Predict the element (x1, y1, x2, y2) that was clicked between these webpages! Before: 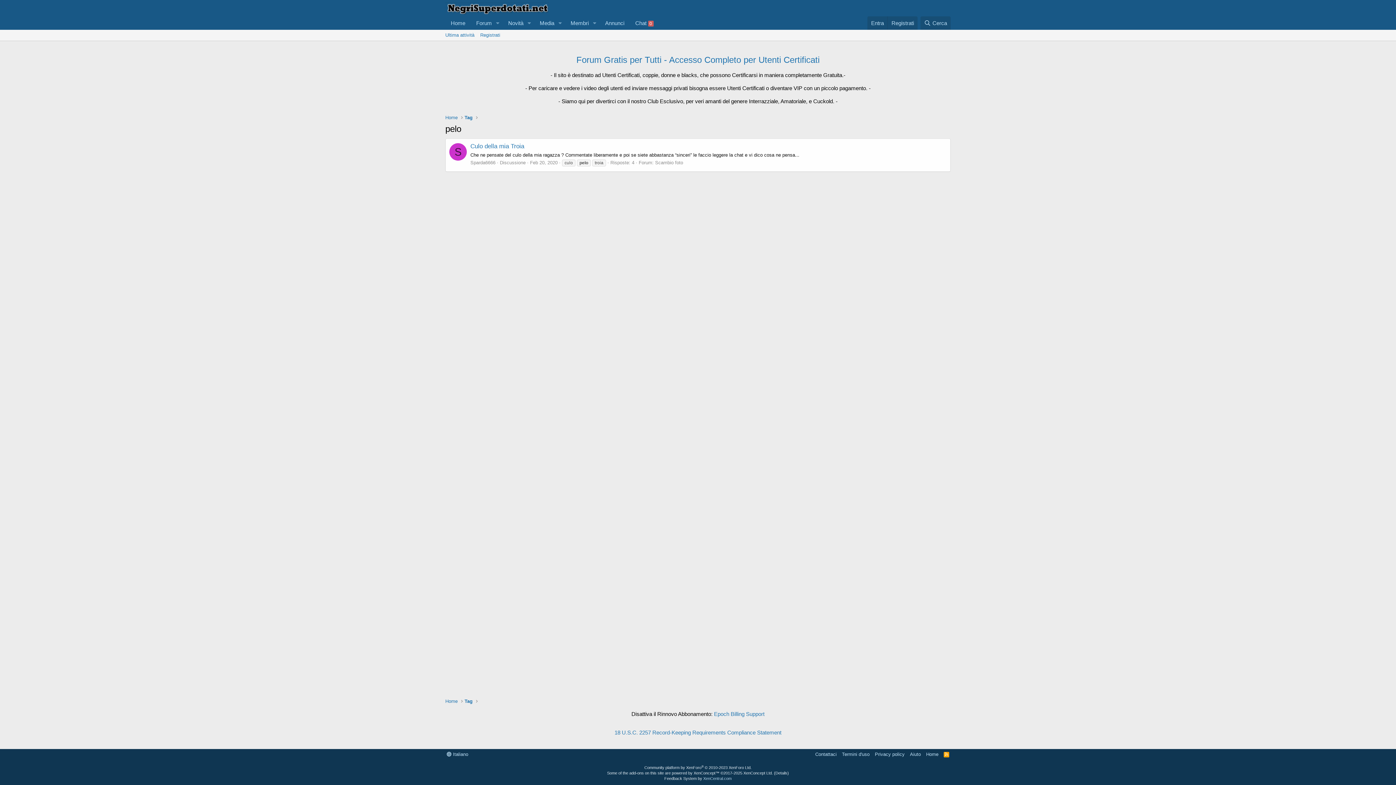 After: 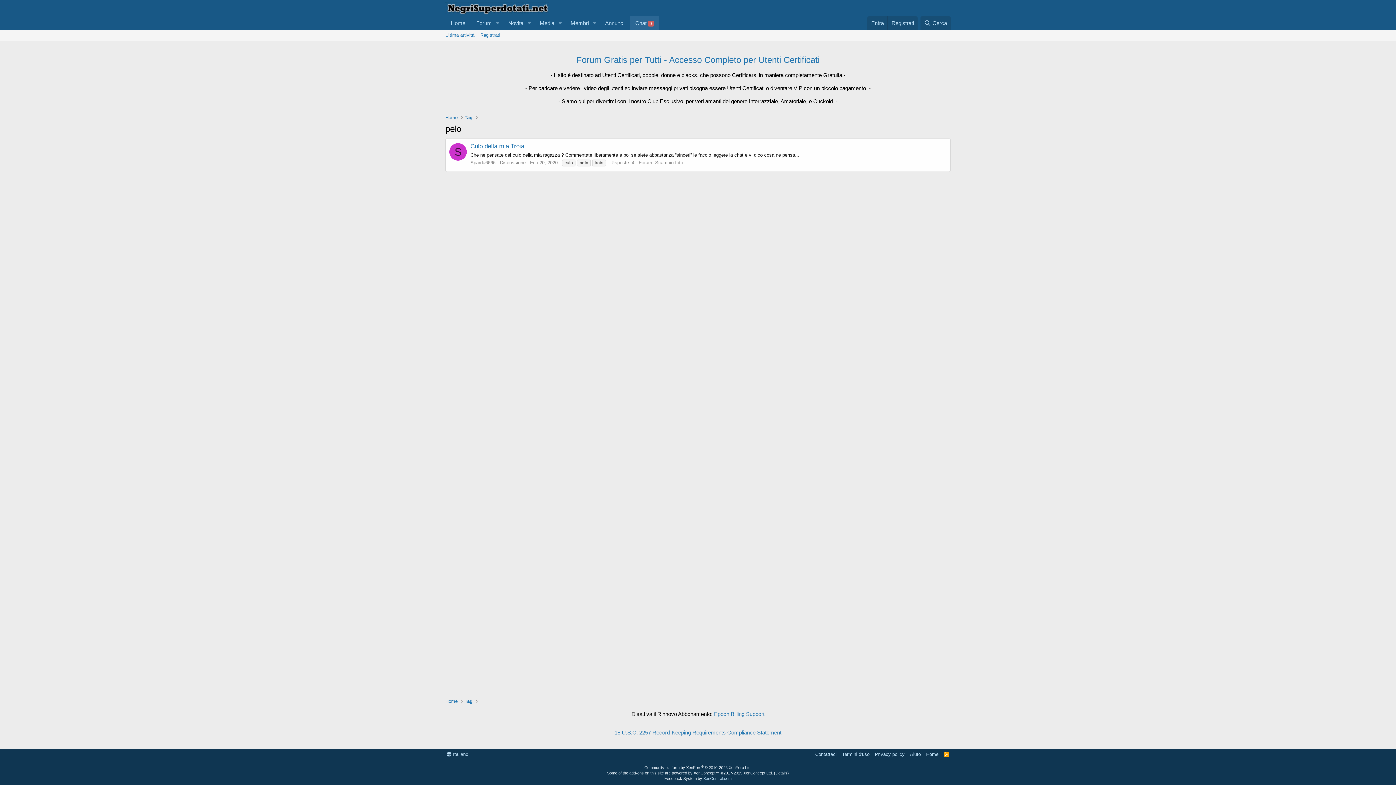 Action: bbox: (630, 16, 659, 29) label: Chat 0